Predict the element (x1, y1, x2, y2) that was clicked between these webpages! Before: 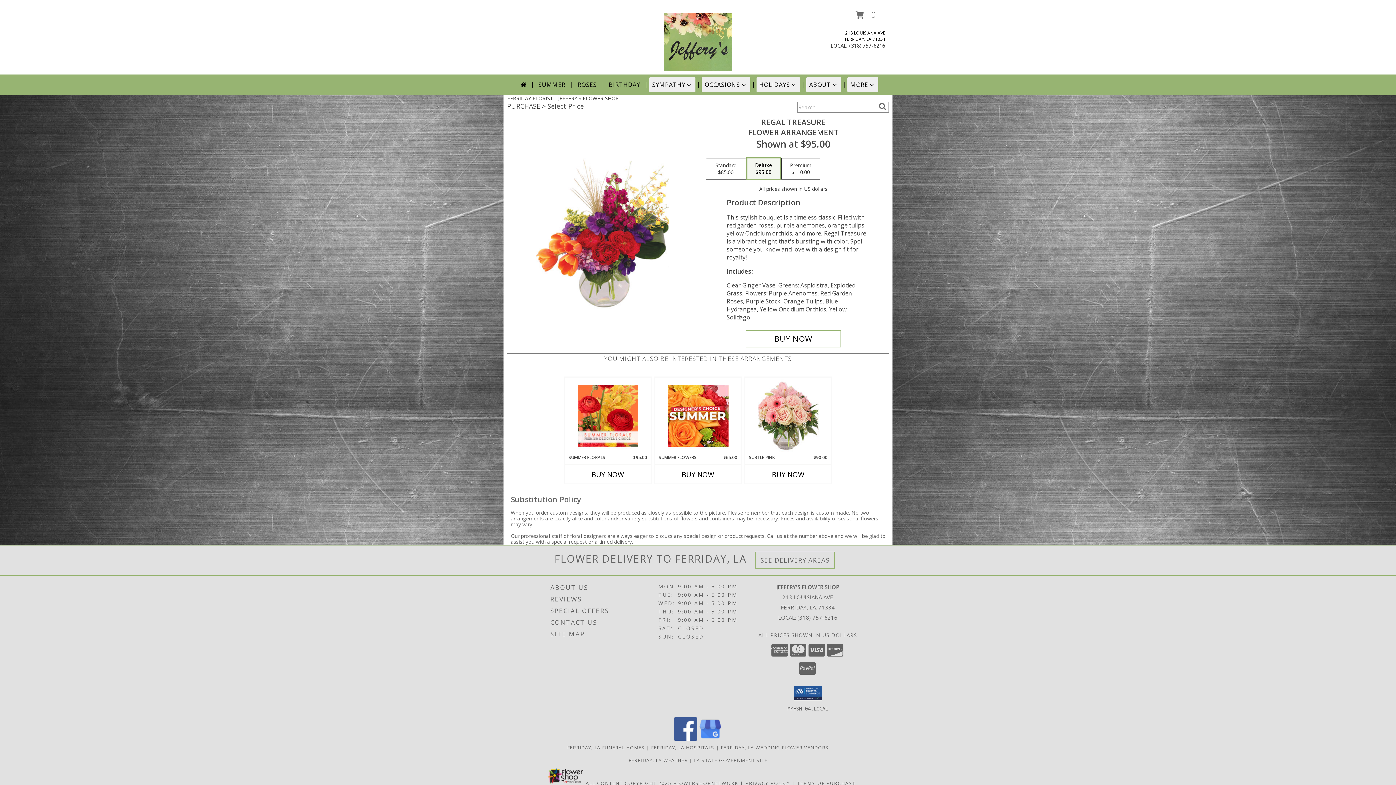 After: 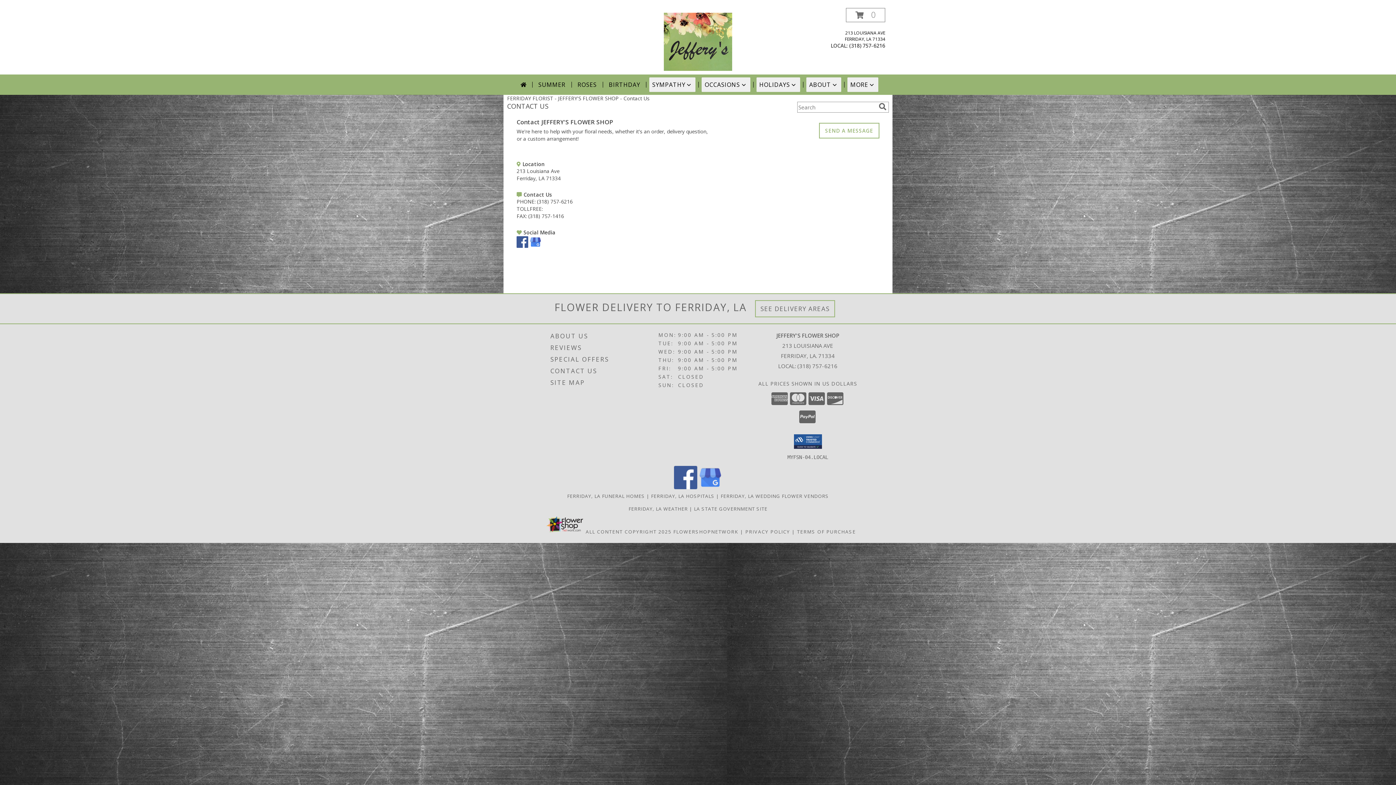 Action: label: CONTACT US bbox: (550, 616, 656, 628)